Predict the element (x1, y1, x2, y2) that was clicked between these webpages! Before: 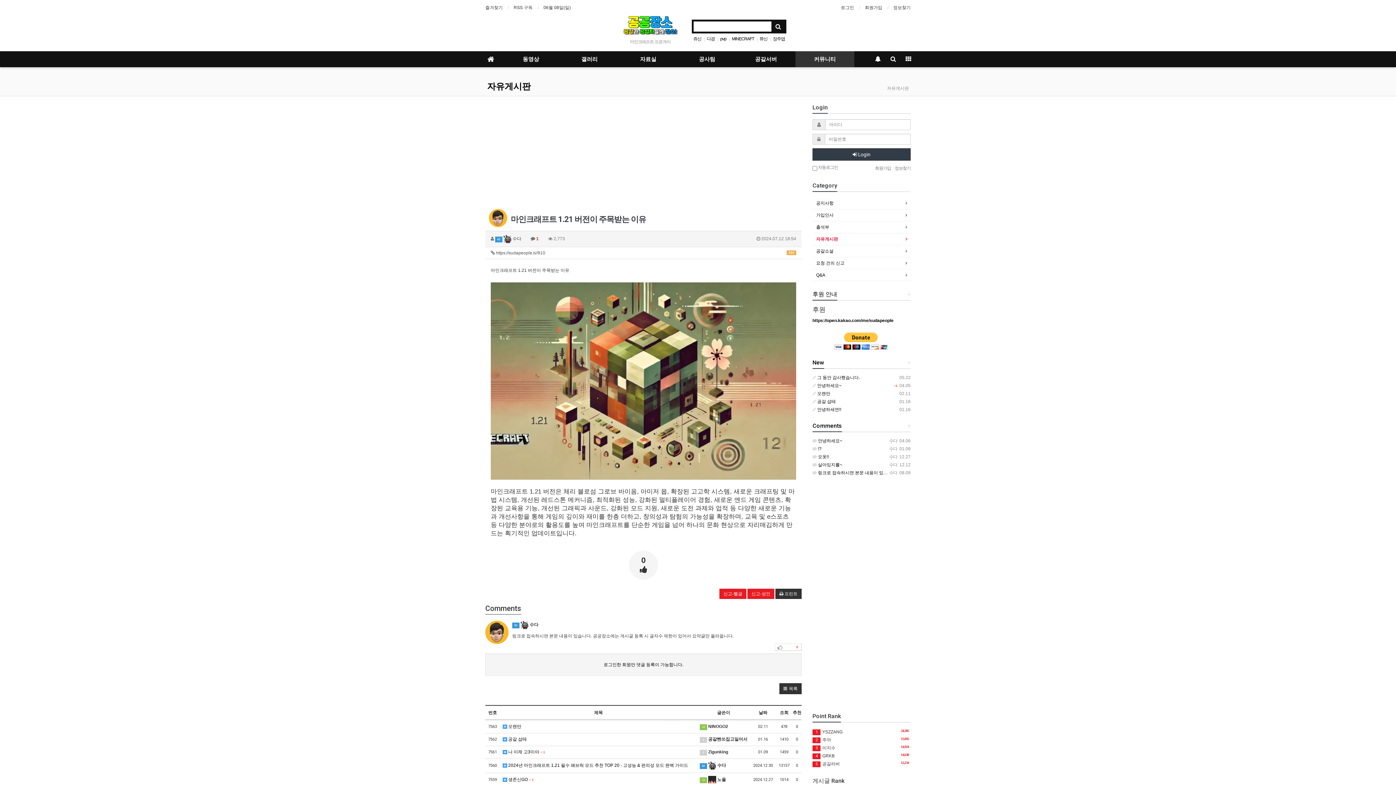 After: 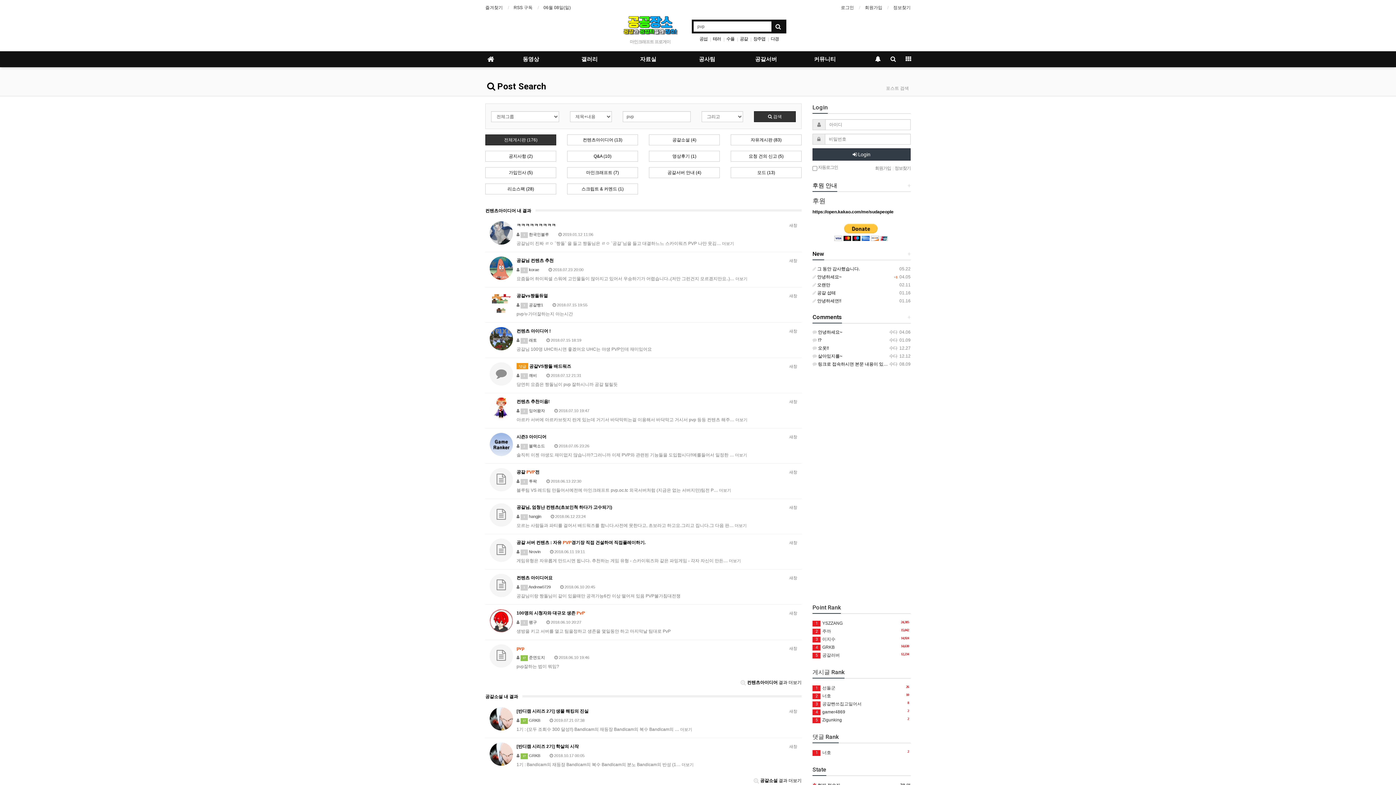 Action: bbox: (720, 36, 726, 41) label: pvp